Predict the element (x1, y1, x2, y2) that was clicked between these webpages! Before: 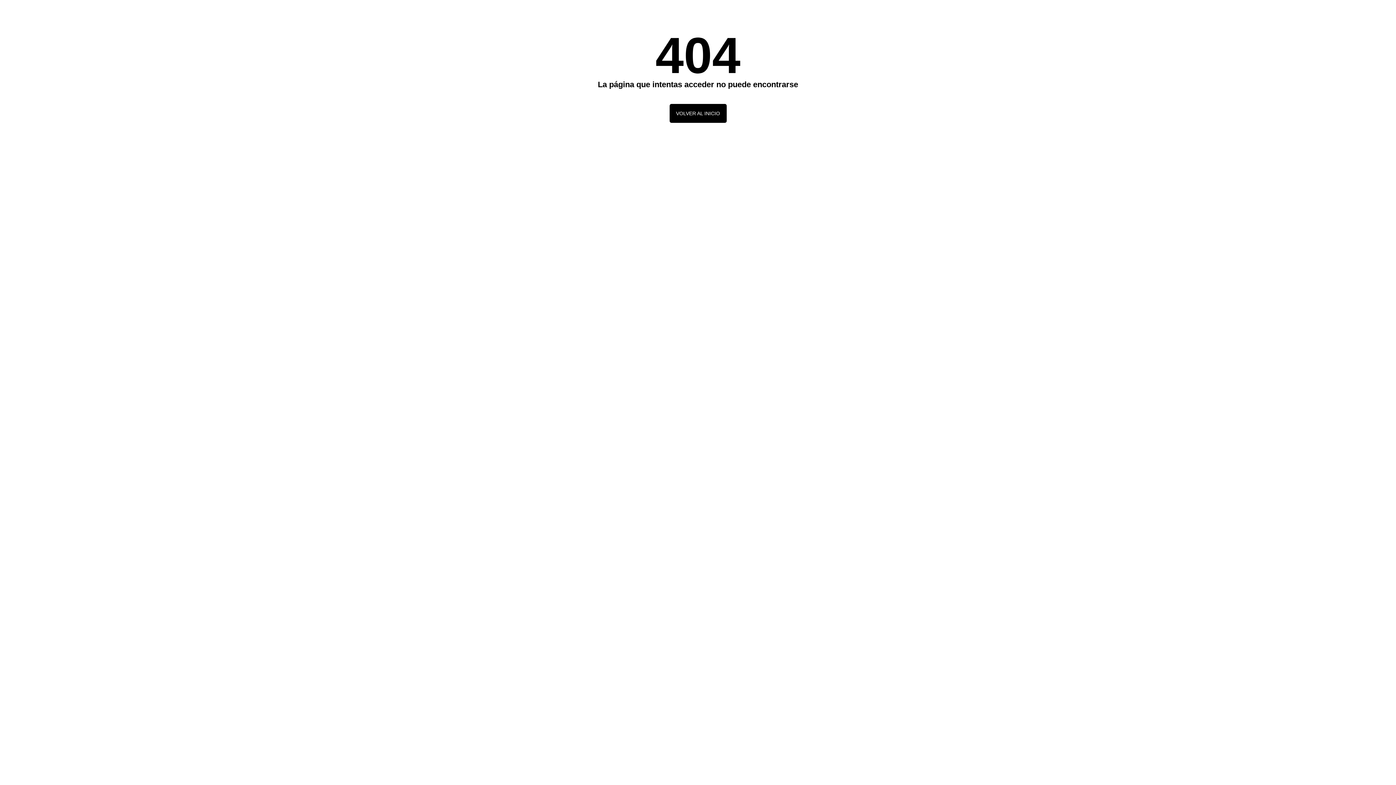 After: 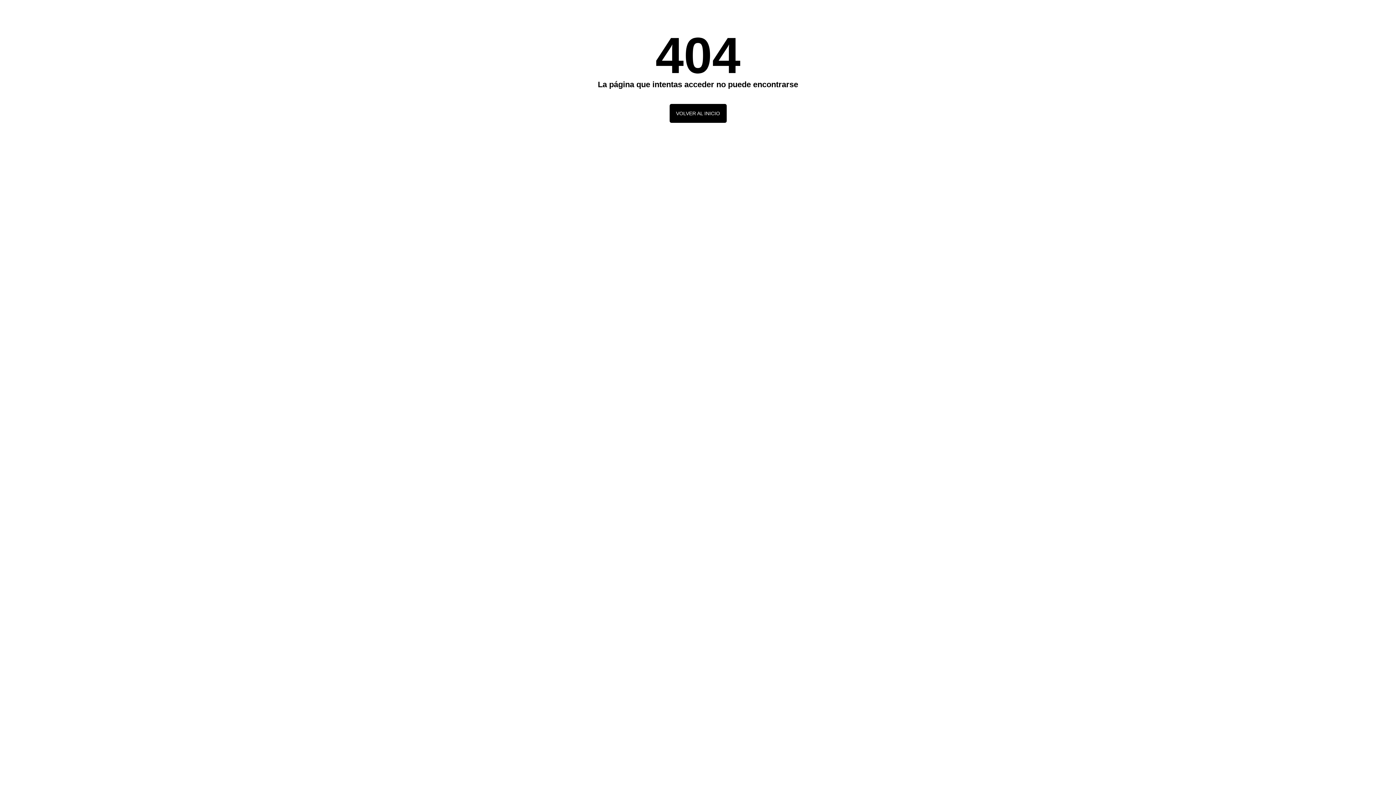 Action: label: VOLVER AL INICIO bbox: (669, 104, 726, 122)